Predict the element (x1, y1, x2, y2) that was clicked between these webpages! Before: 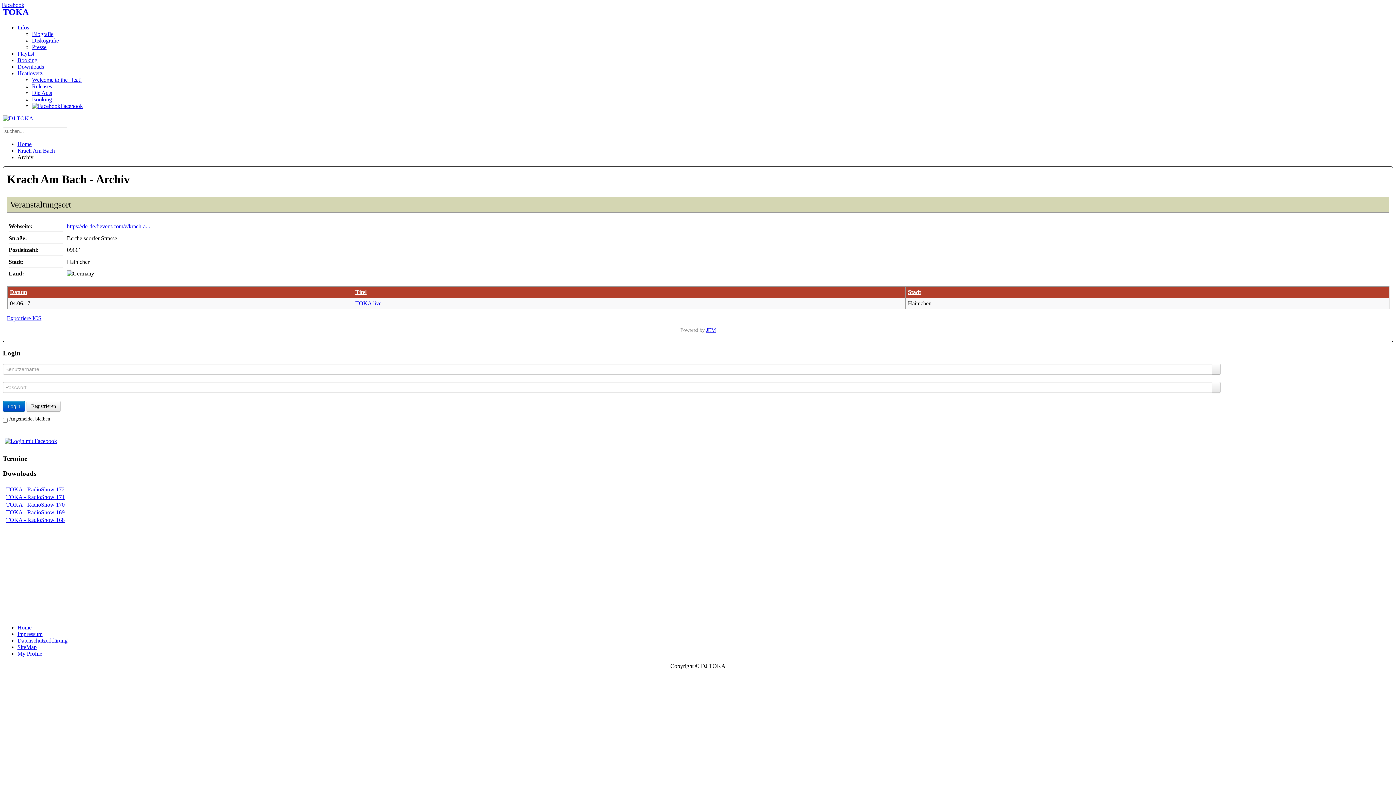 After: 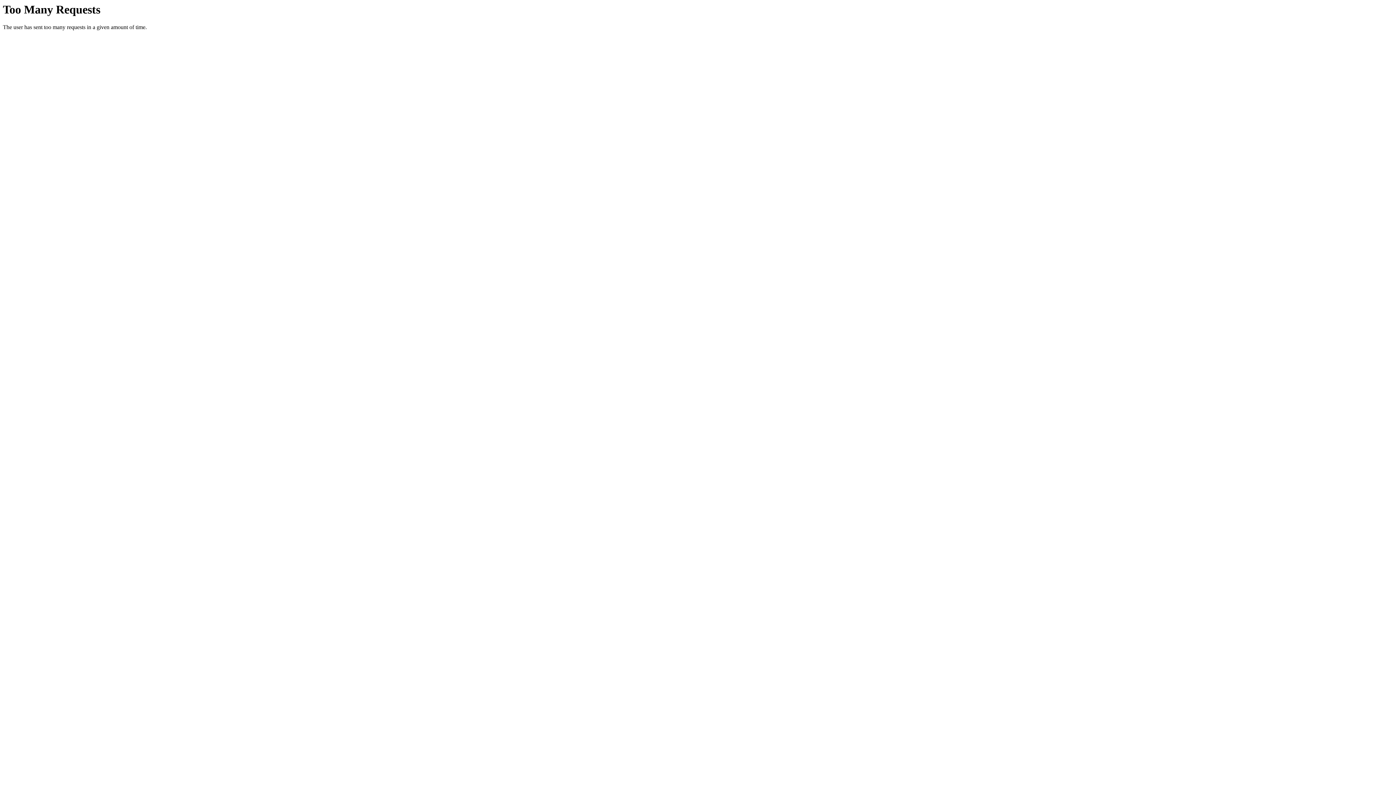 Action: label: Impressum bbox: (17, 631, 42, 637)